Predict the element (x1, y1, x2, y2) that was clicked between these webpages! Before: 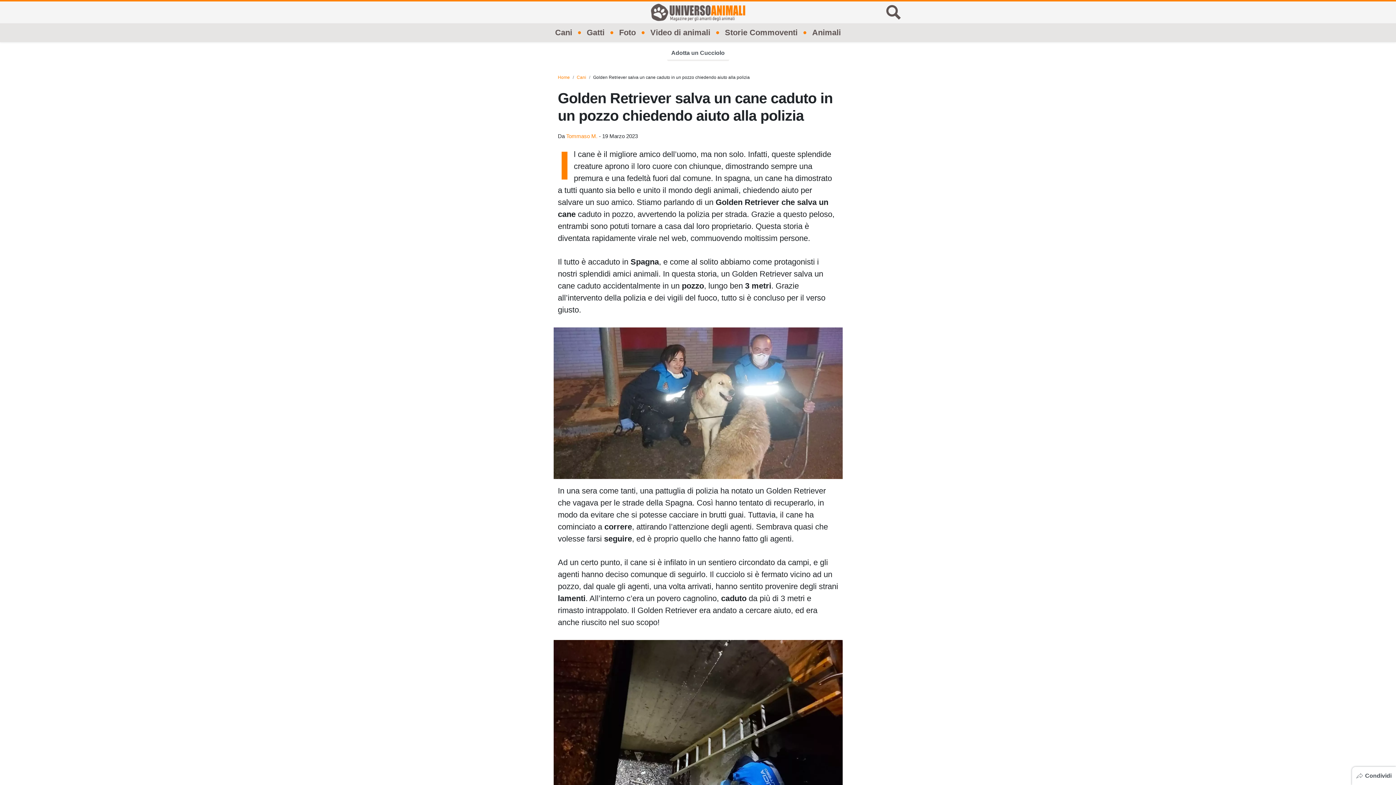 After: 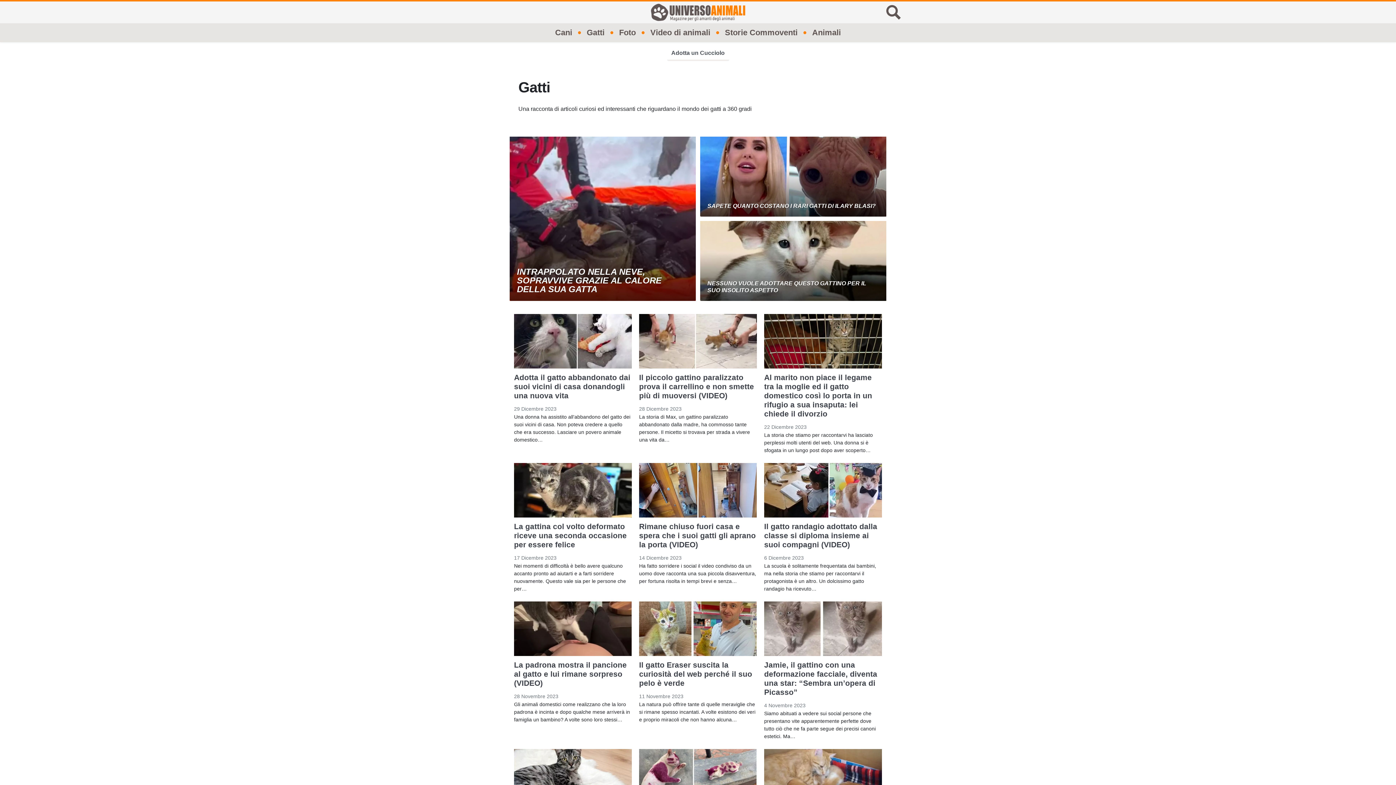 Action: label: Gatti bbox: (586, 23, 604, 42)